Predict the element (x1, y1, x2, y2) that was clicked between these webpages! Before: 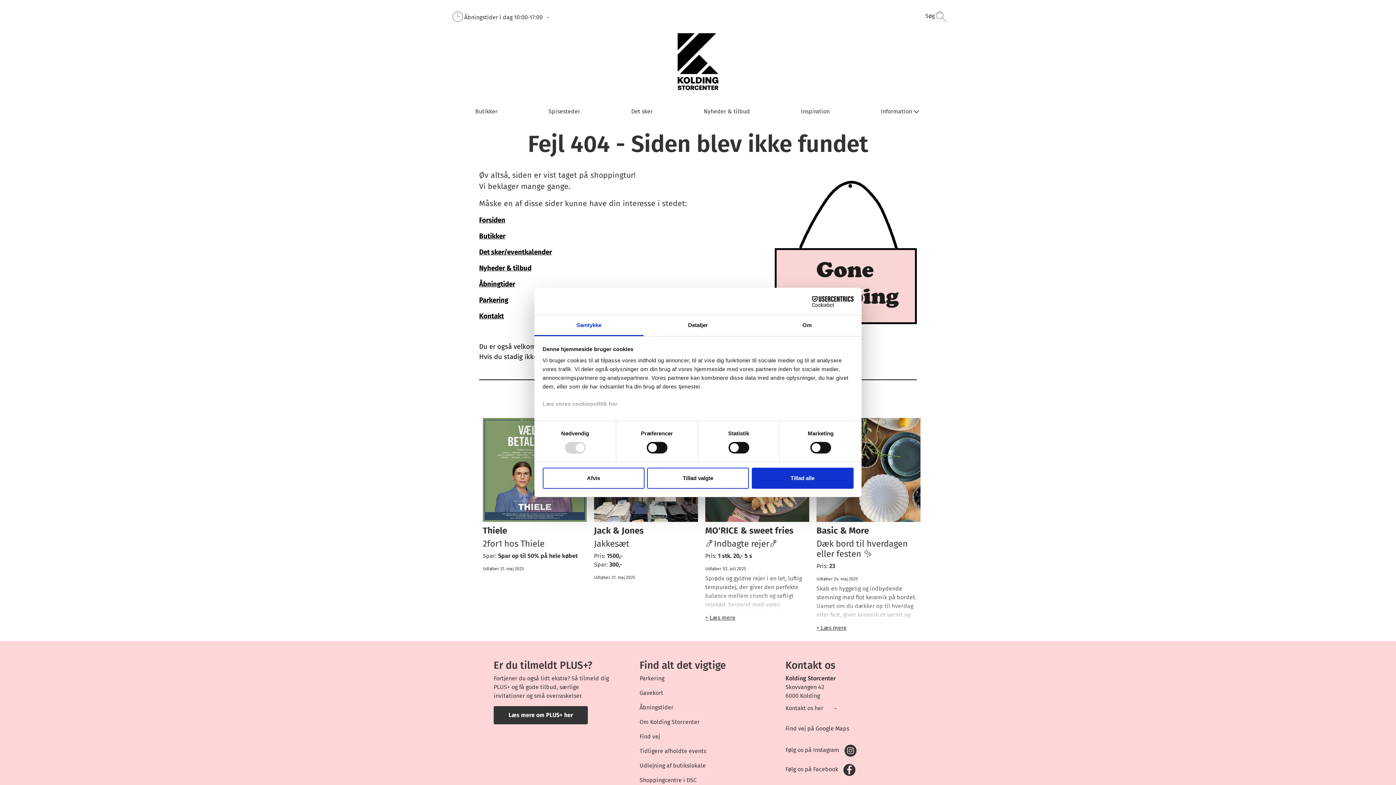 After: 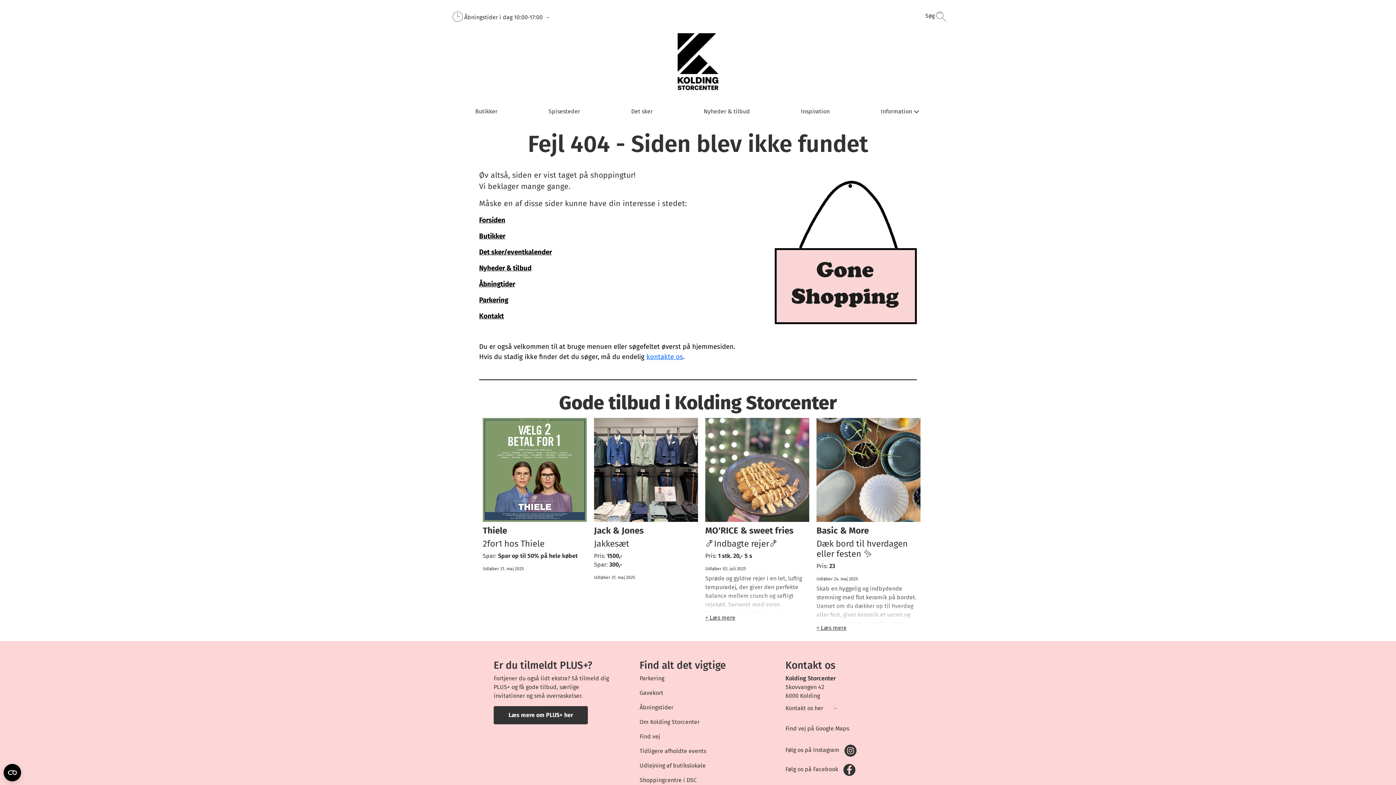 Action: bbox: (542, 467, 644, 488) label: Afvis